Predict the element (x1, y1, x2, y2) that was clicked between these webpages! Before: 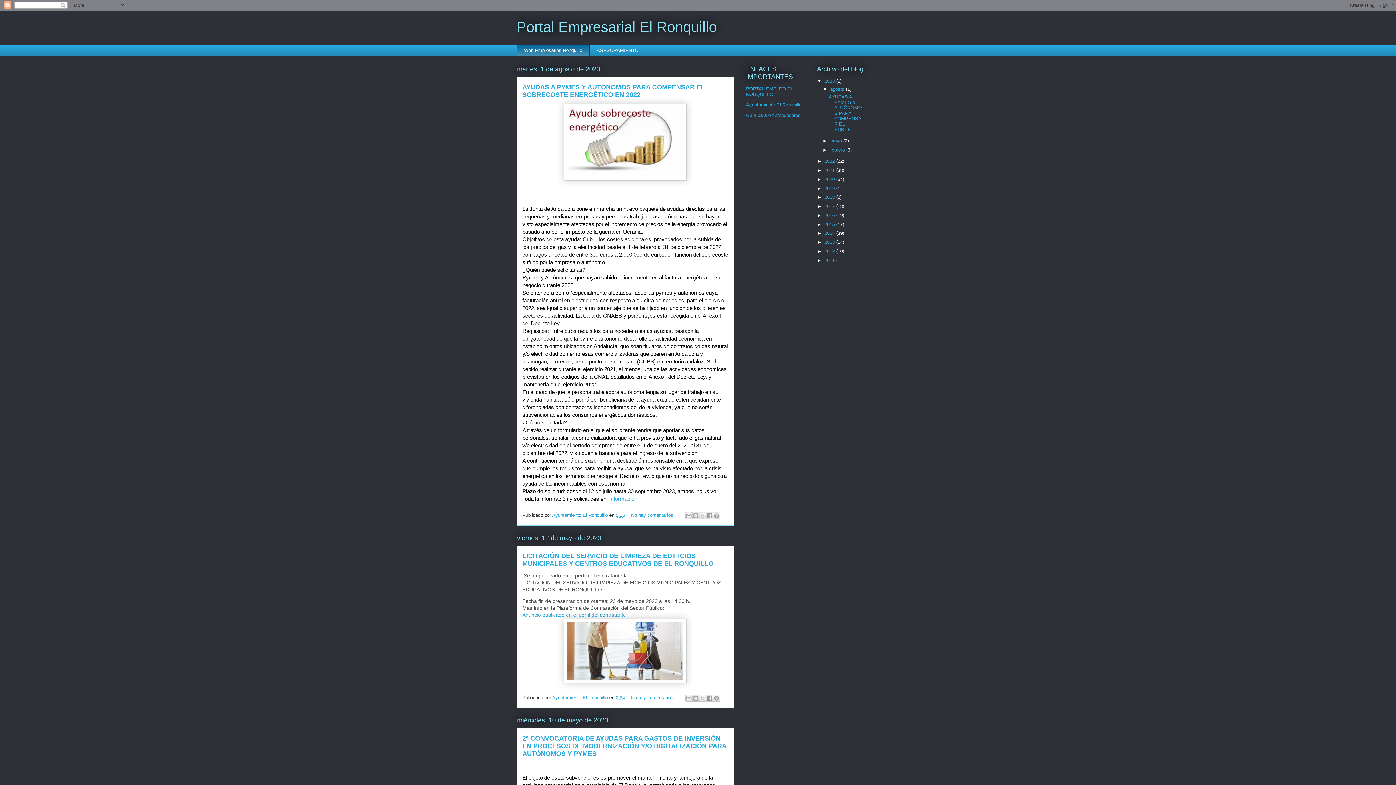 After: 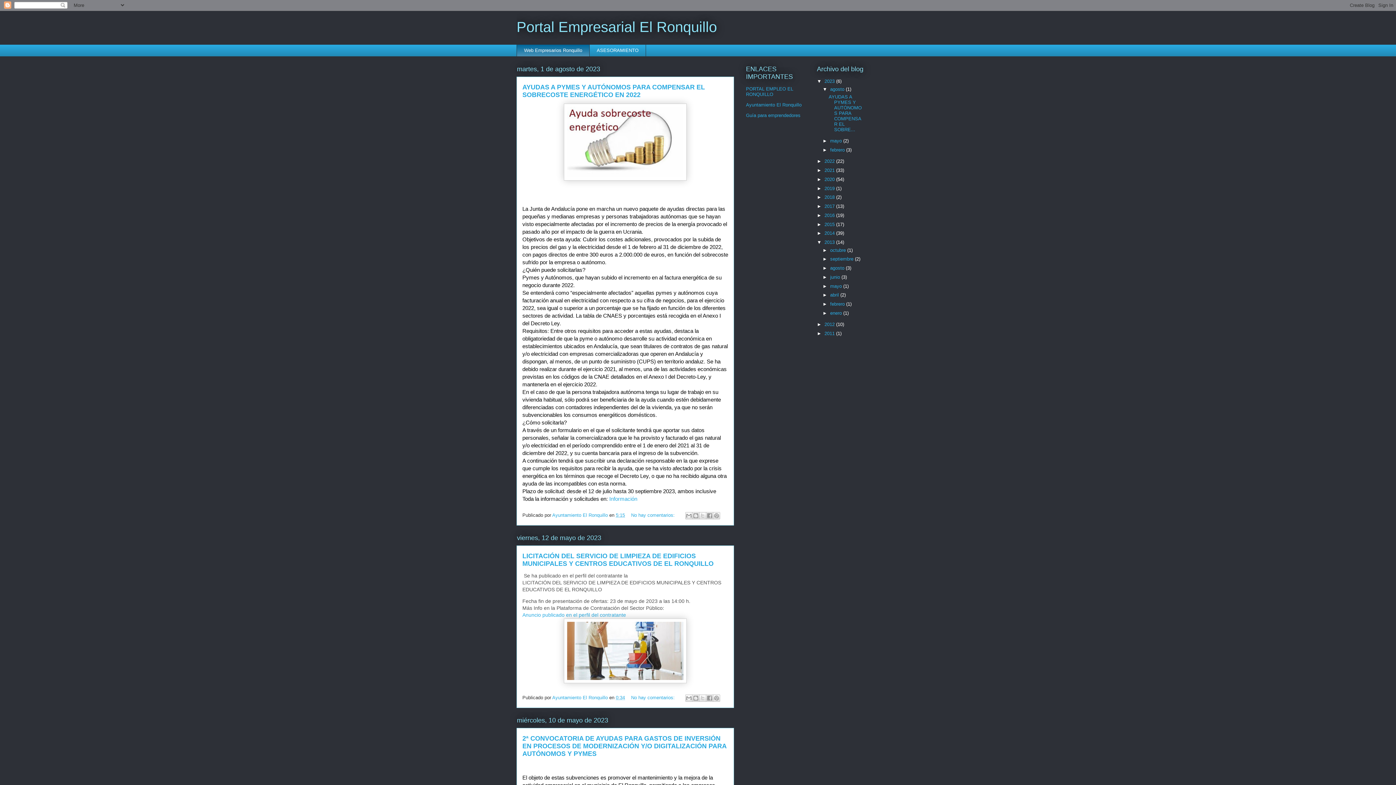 Action: label: ►   bbox: (817, 239, 824, 245)